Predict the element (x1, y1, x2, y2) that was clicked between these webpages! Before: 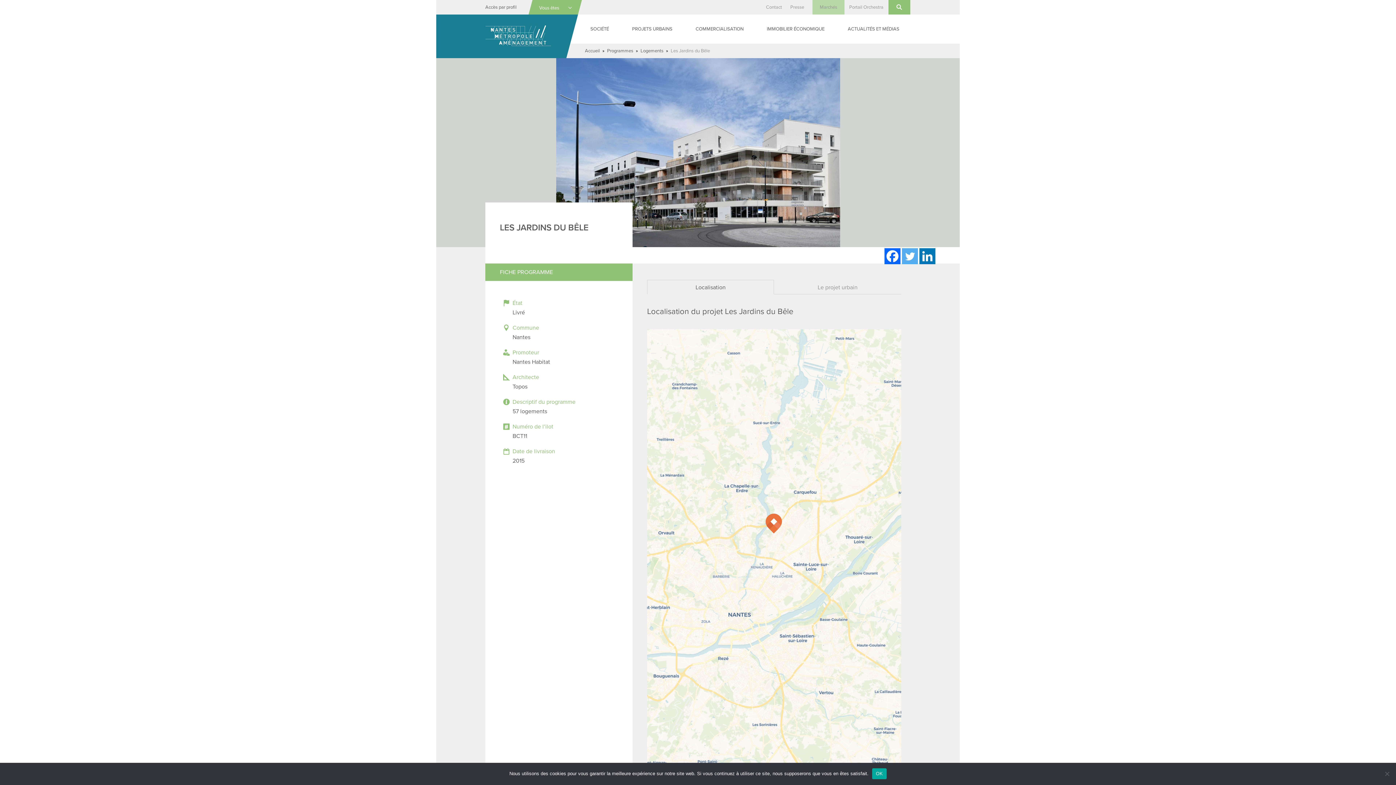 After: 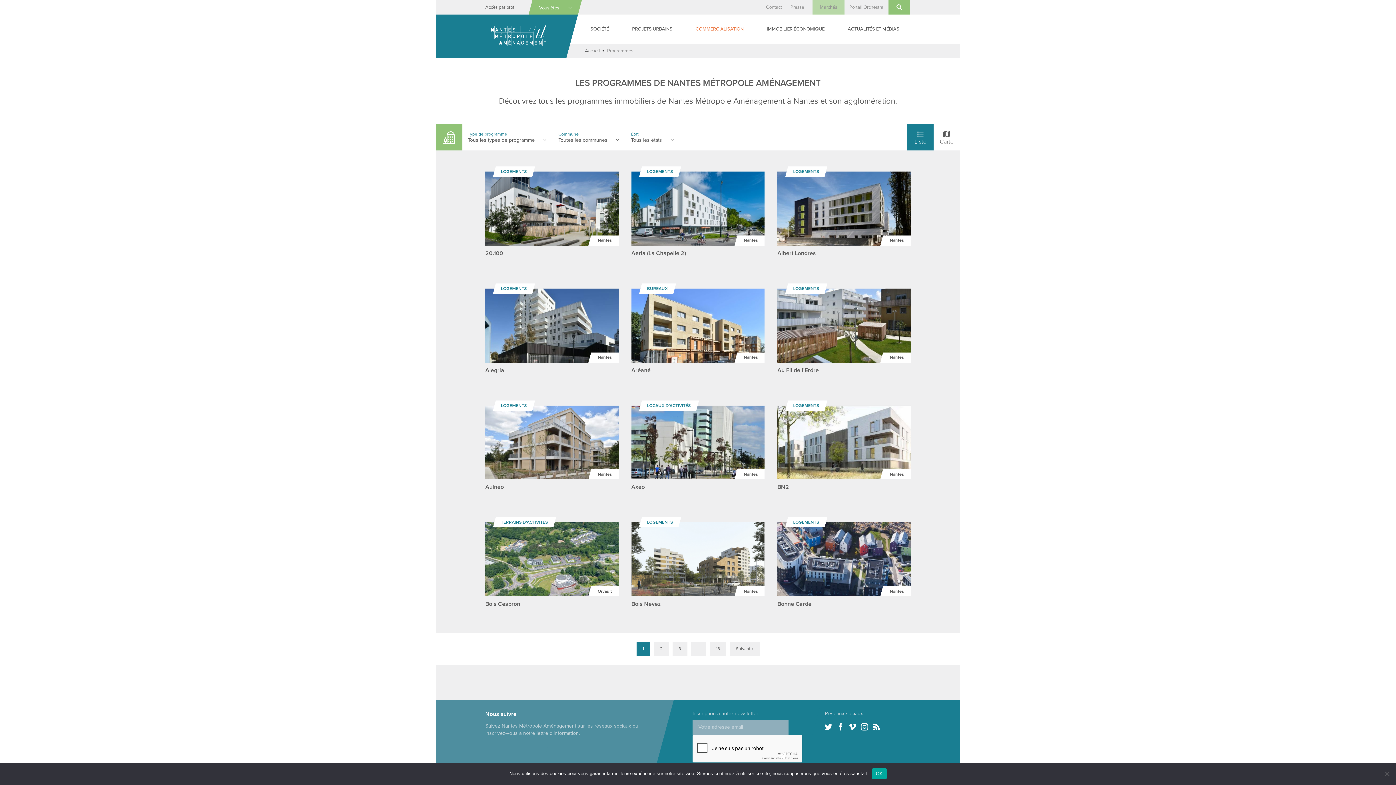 Action: bbox: (684, 20, 754, 43) label: COMMERCIALISATION